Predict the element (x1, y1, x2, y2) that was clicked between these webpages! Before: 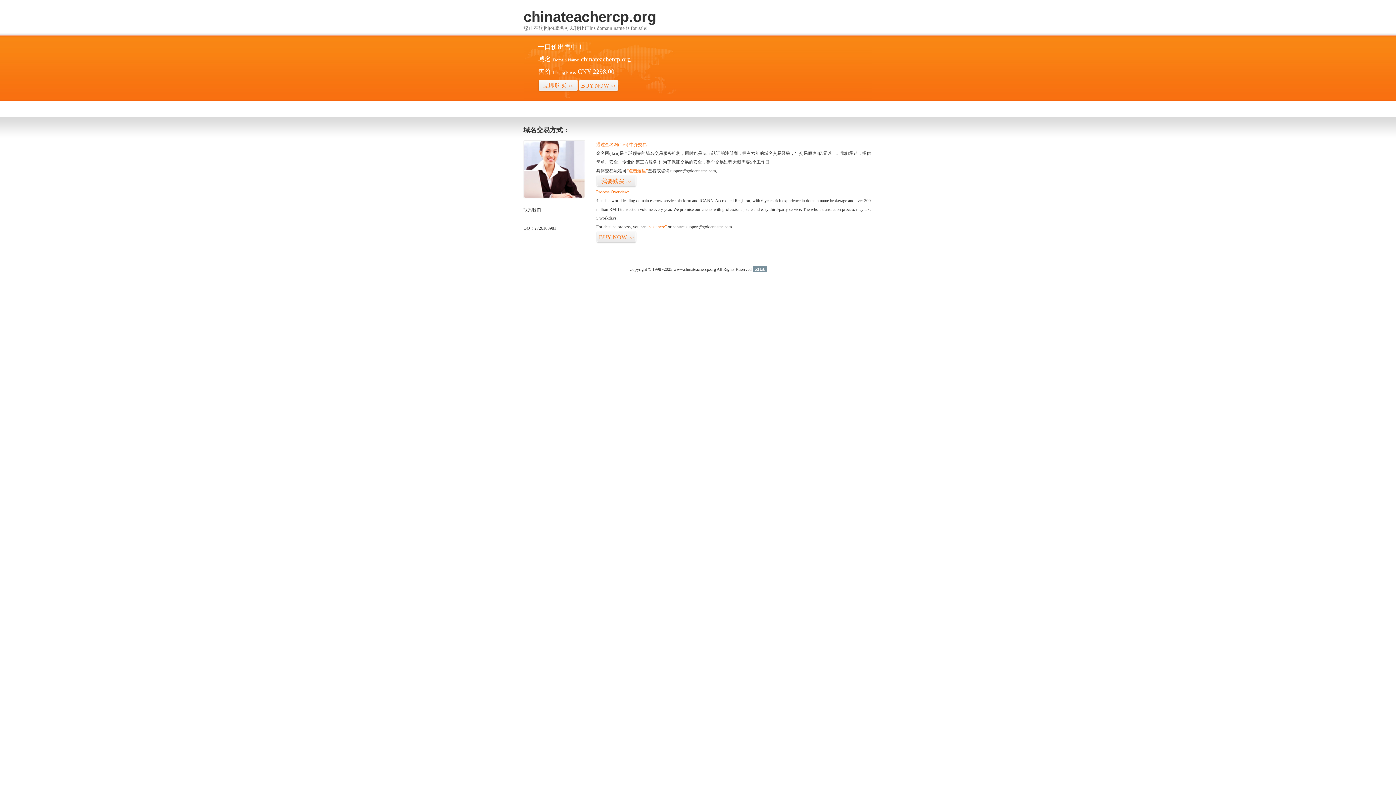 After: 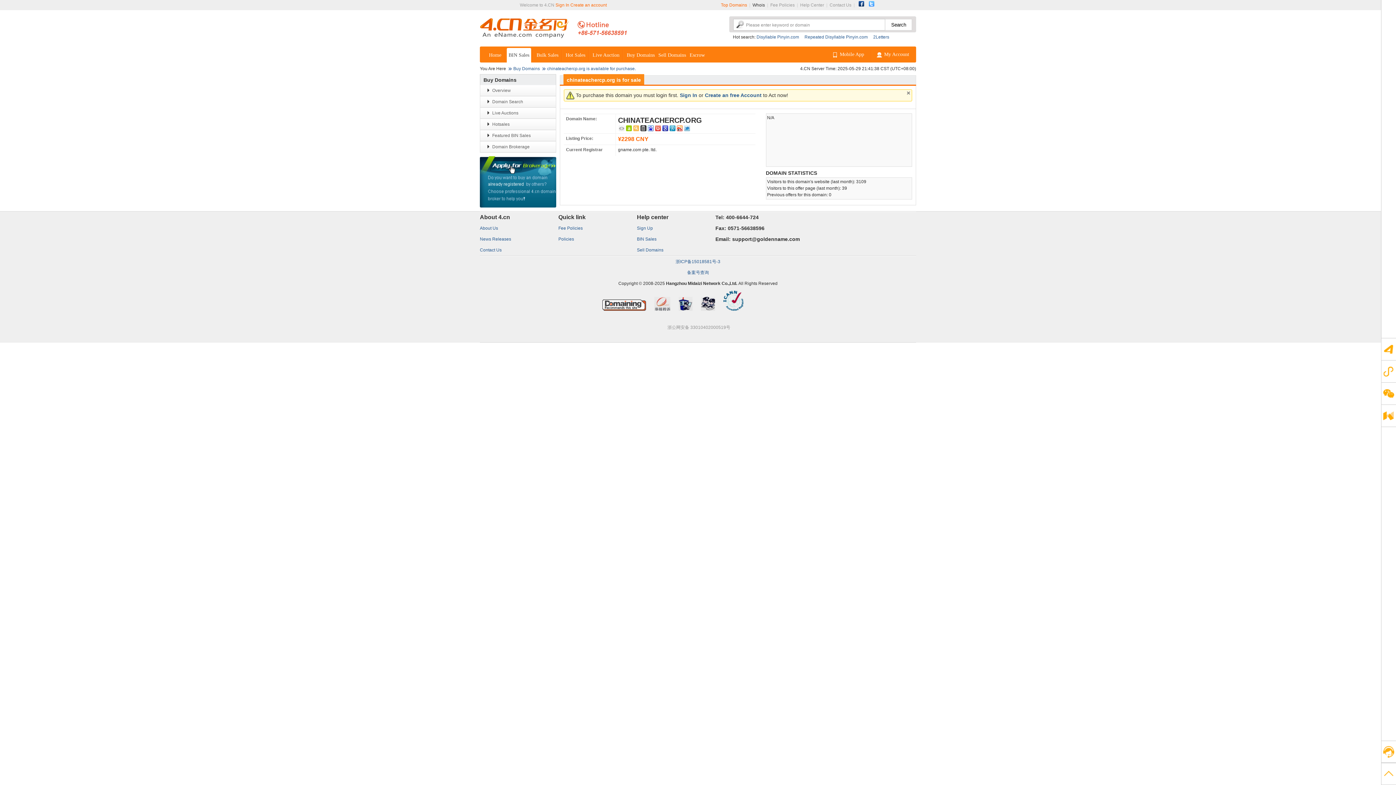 Action: label: “visit here” bbox: (647, 224, 666, 229)